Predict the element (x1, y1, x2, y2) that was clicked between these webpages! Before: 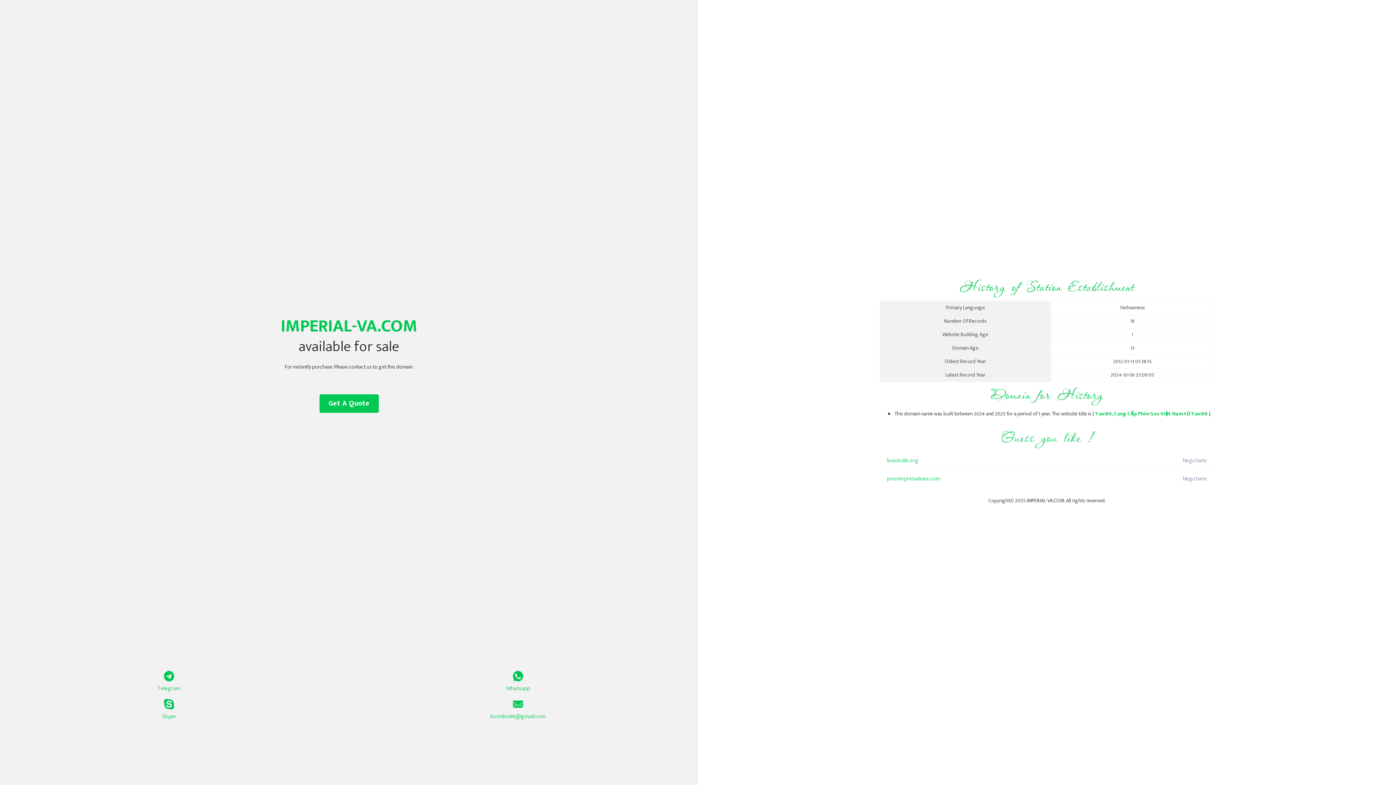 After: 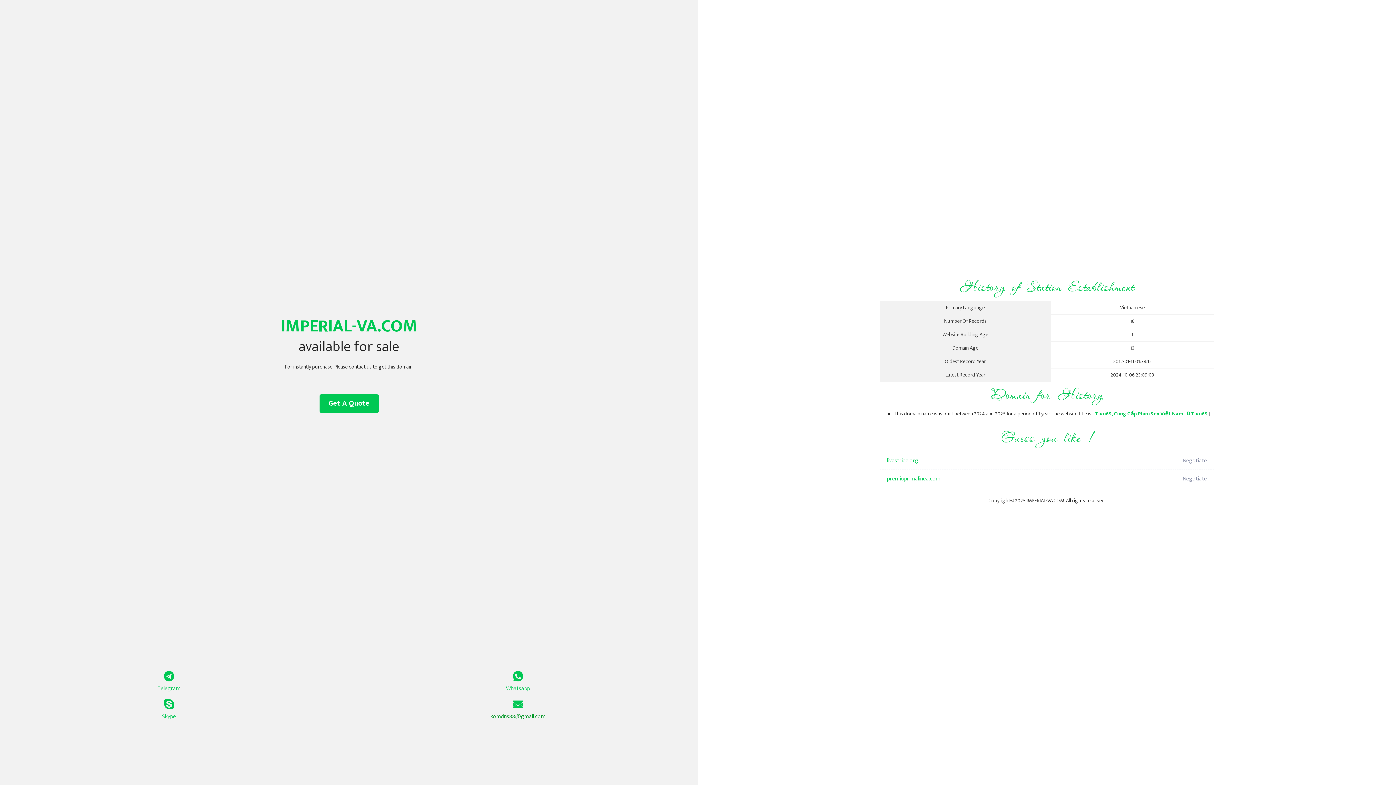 Action: label: komdns88@gmail.com bbox: (349, 699, 687, 721)